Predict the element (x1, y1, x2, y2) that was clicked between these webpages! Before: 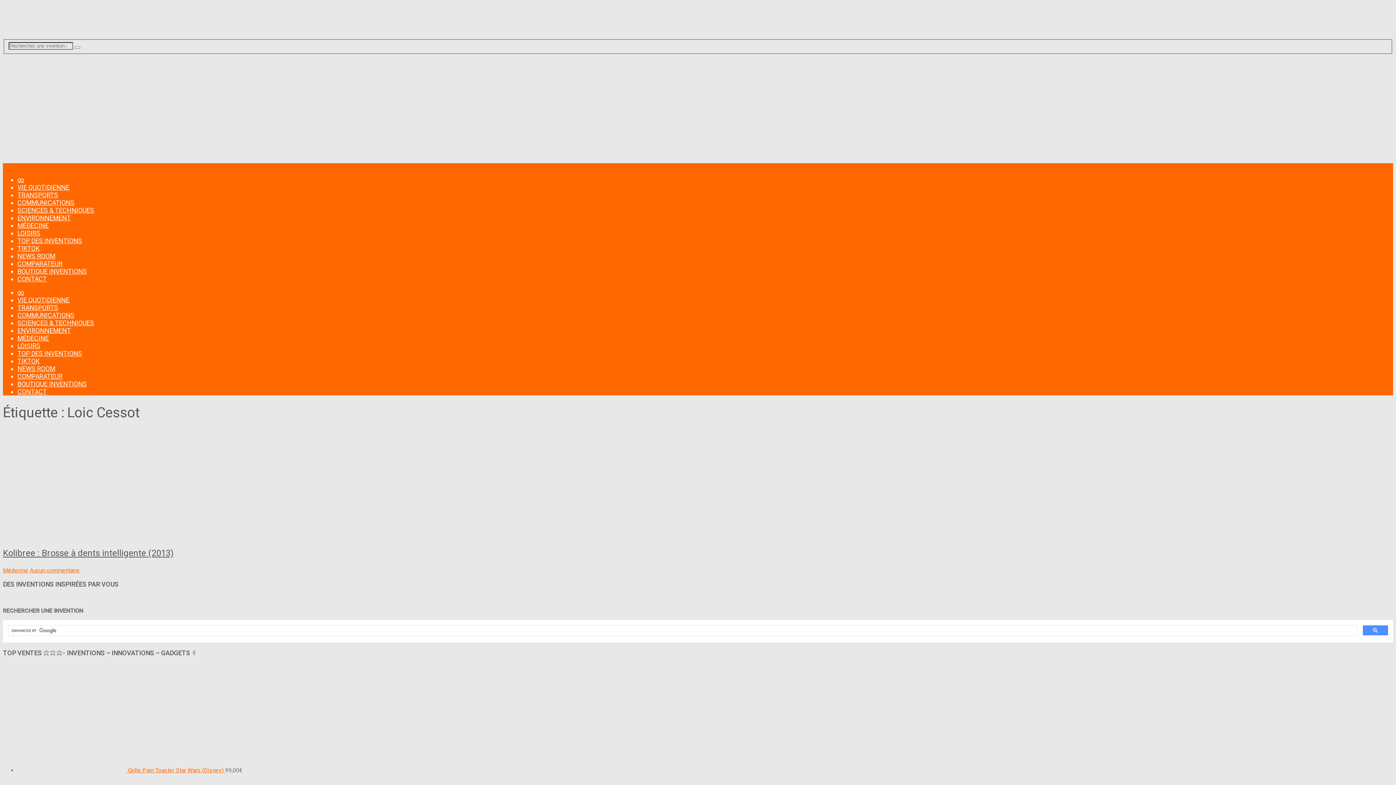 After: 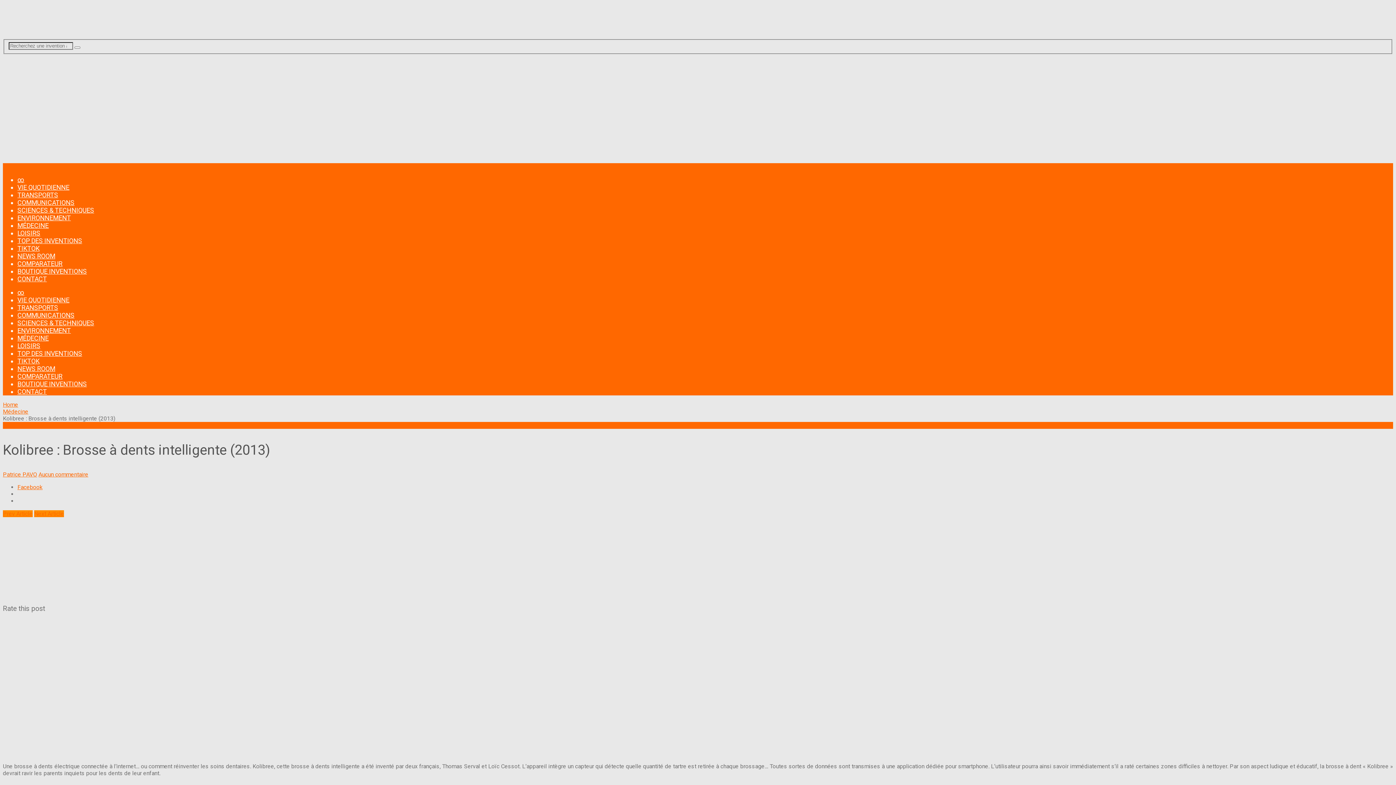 Action: label: Kolibree : Brosse à dents intelligente (2013) bbox: (2, 548, 173, 558)